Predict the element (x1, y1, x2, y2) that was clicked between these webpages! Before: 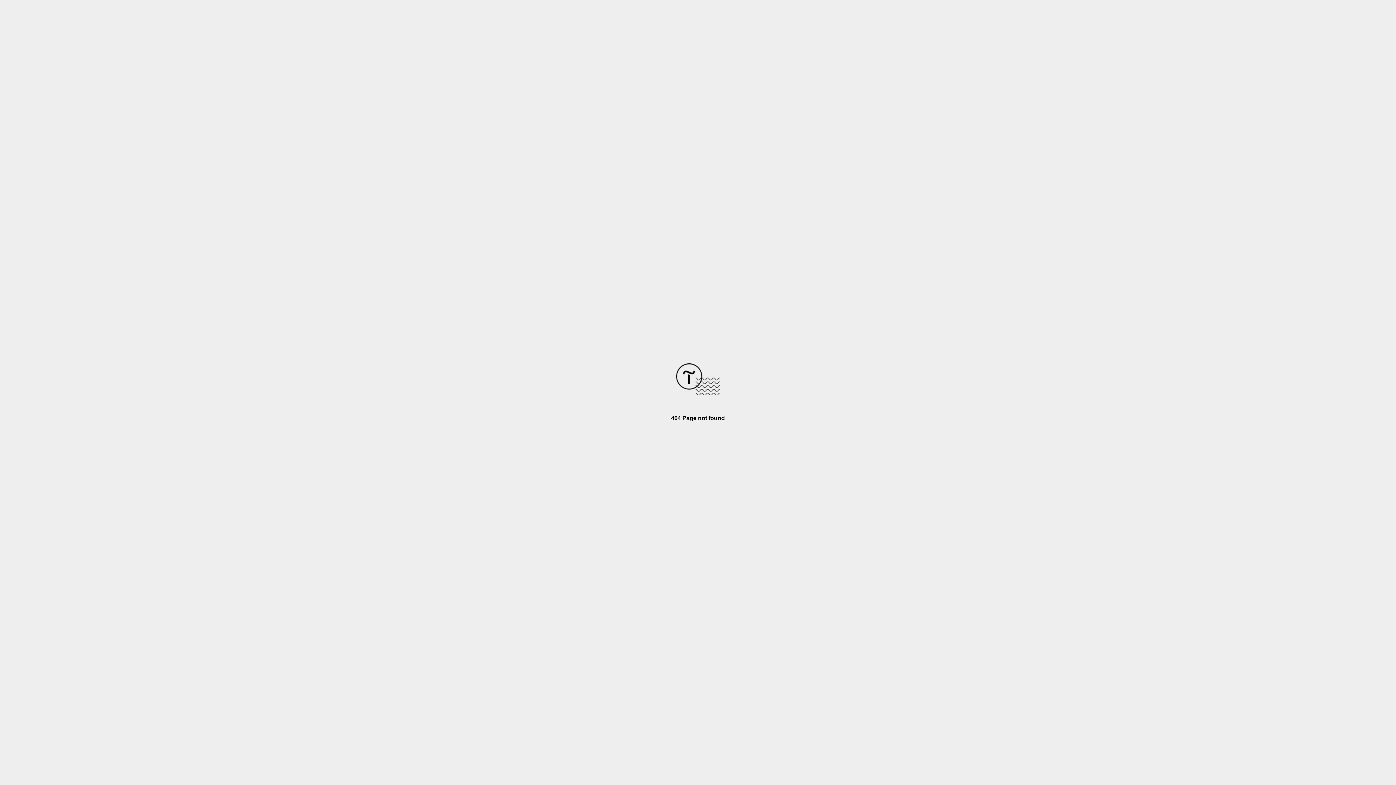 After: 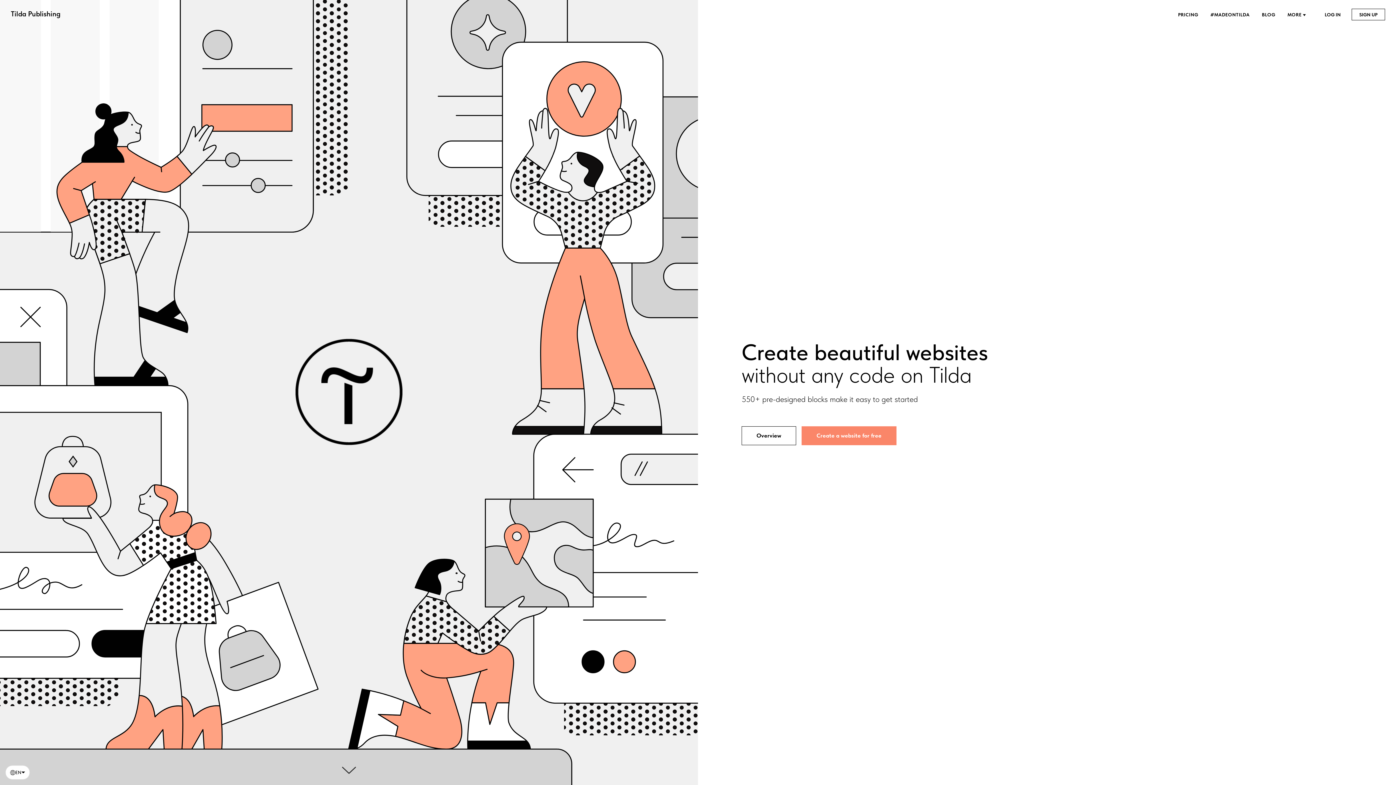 Action: bbox: (676, 390, 720, 396)